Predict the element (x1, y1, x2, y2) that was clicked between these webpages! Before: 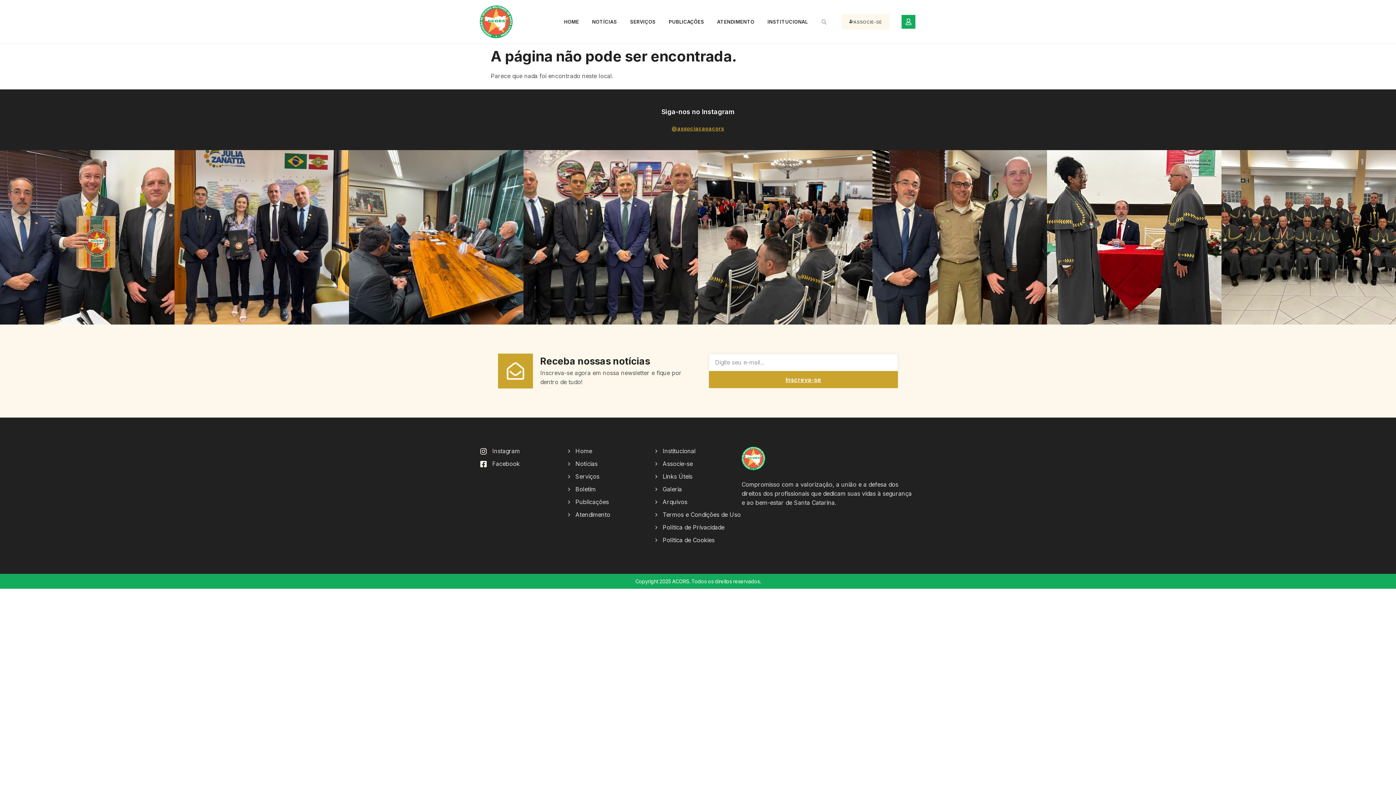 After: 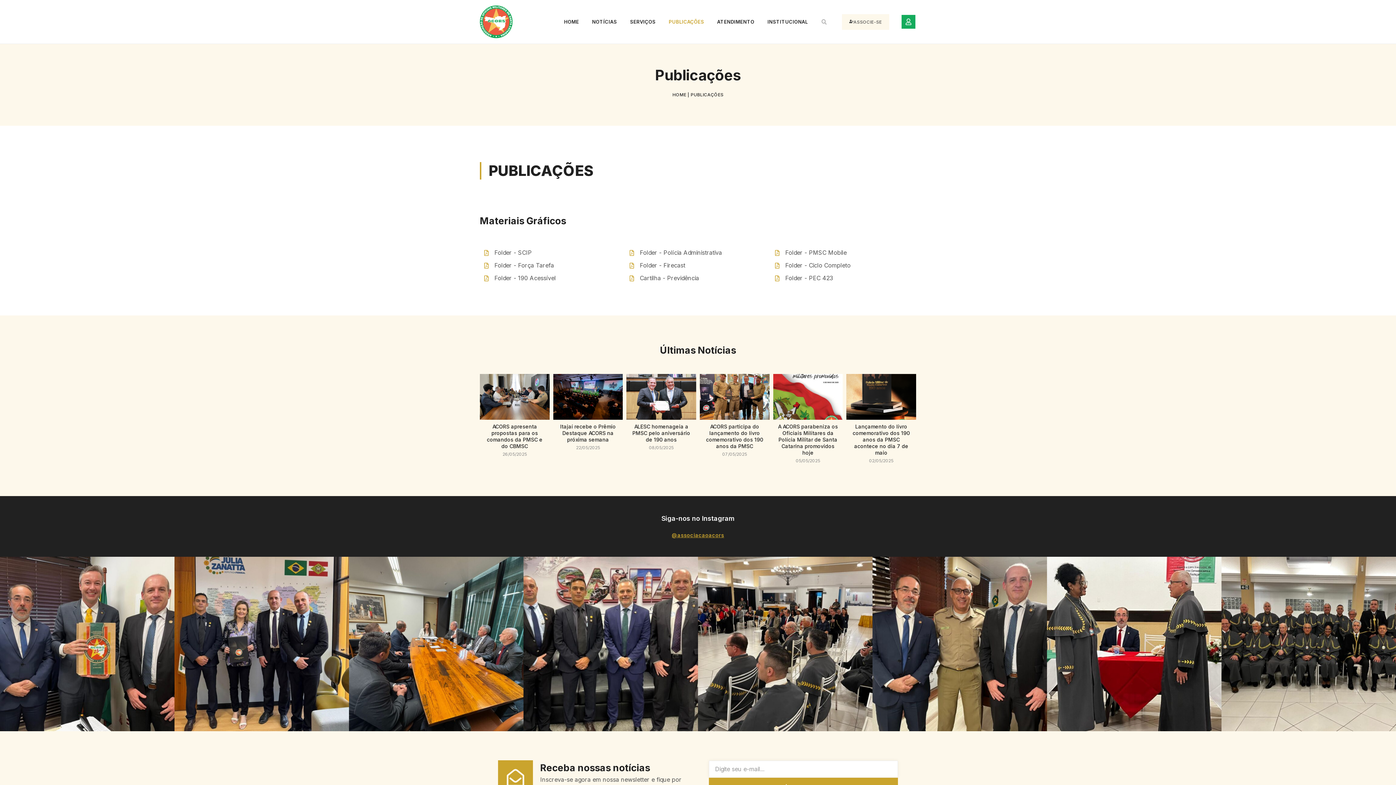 Action: label: Publicações bbox: (567, 497, 654, 506)